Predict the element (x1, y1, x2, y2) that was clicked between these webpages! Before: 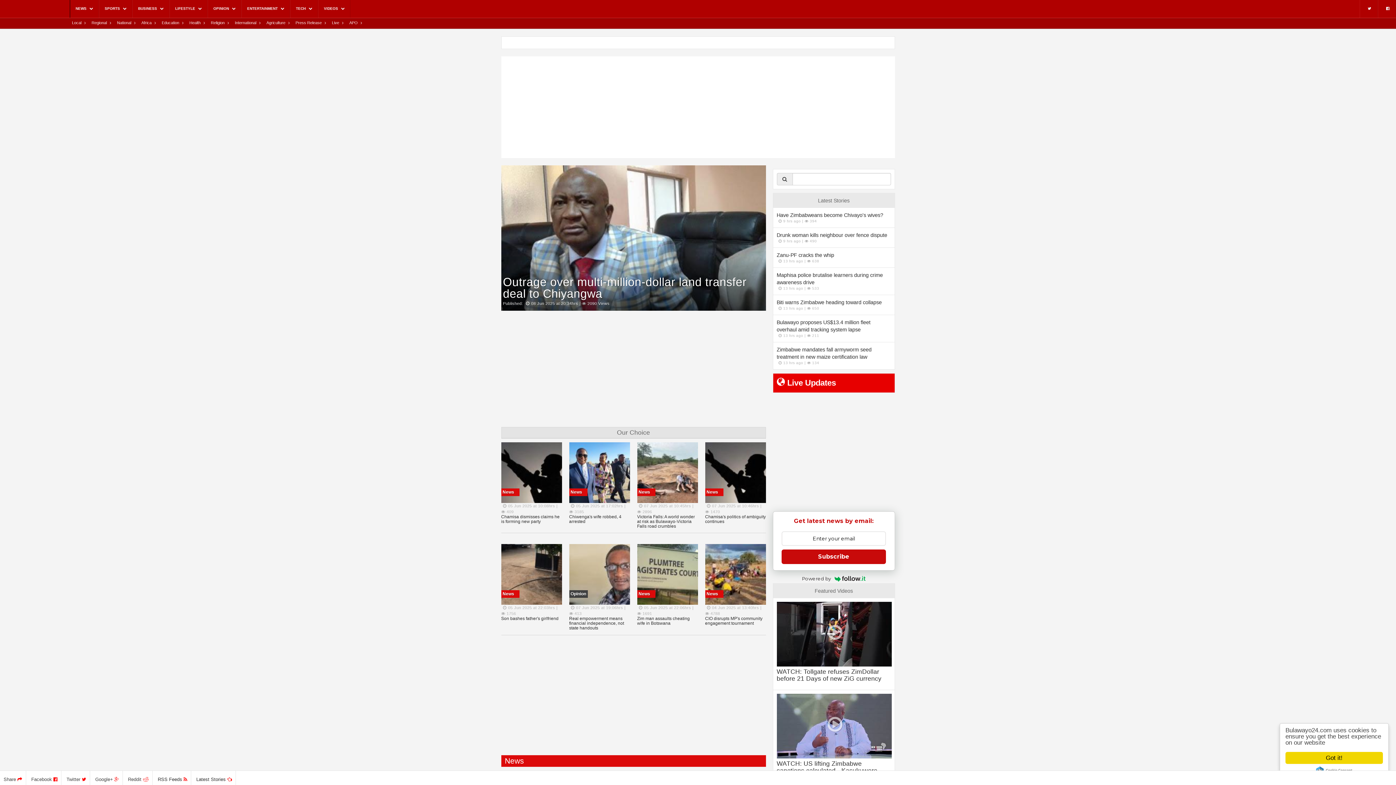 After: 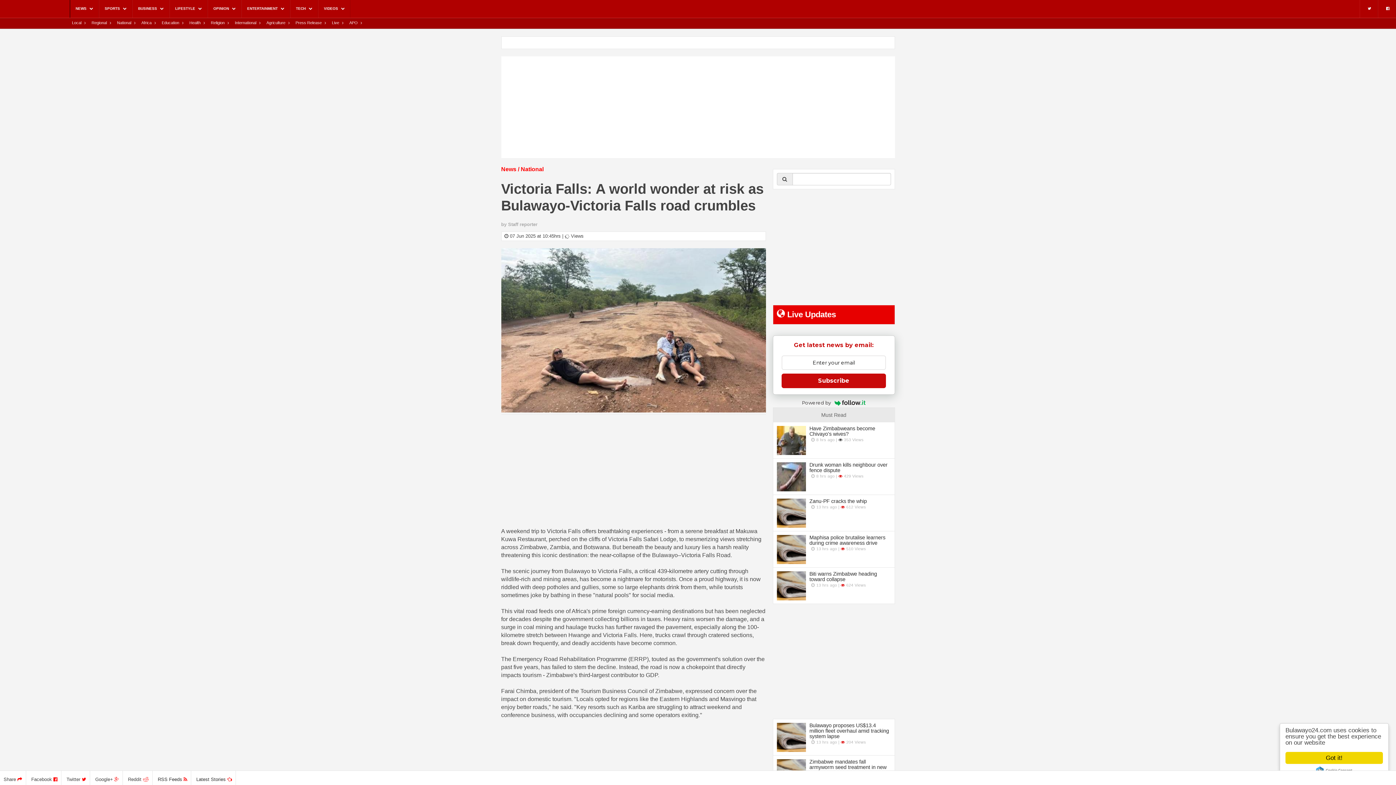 Action: bbox: (619, 469, 716, 475)